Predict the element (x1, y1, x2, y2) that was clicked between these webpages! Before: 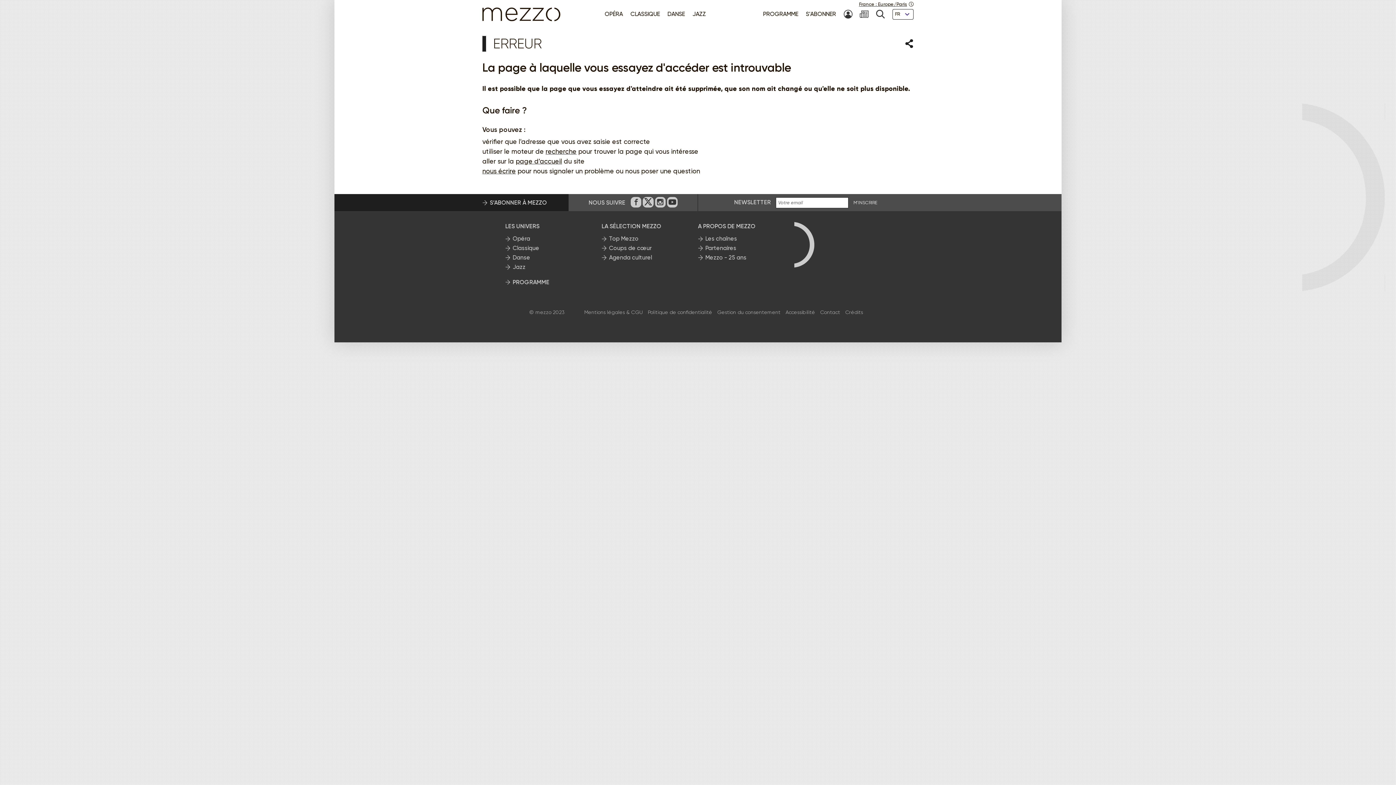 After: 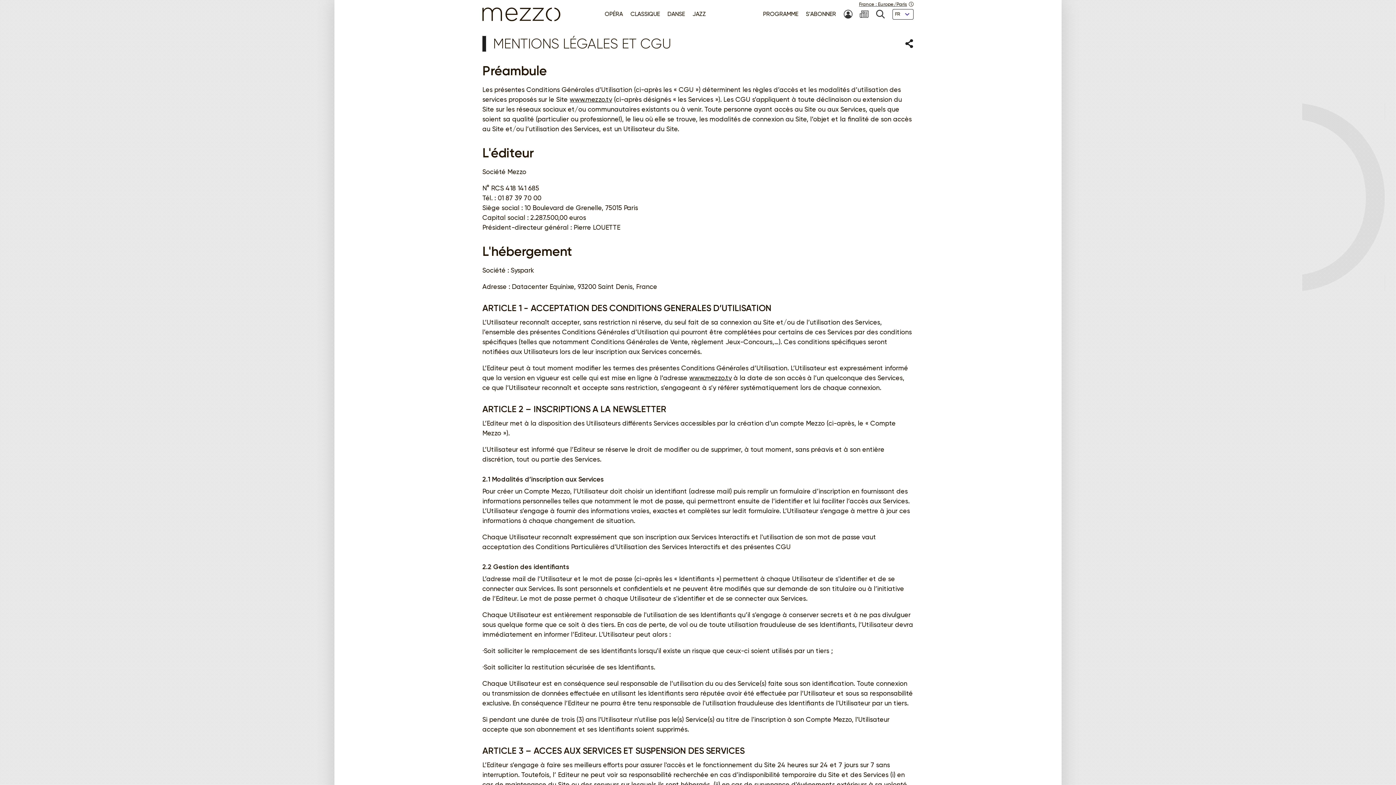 Action: label: Mentions légales & CGU bbox: (584, 309, 642, 315)